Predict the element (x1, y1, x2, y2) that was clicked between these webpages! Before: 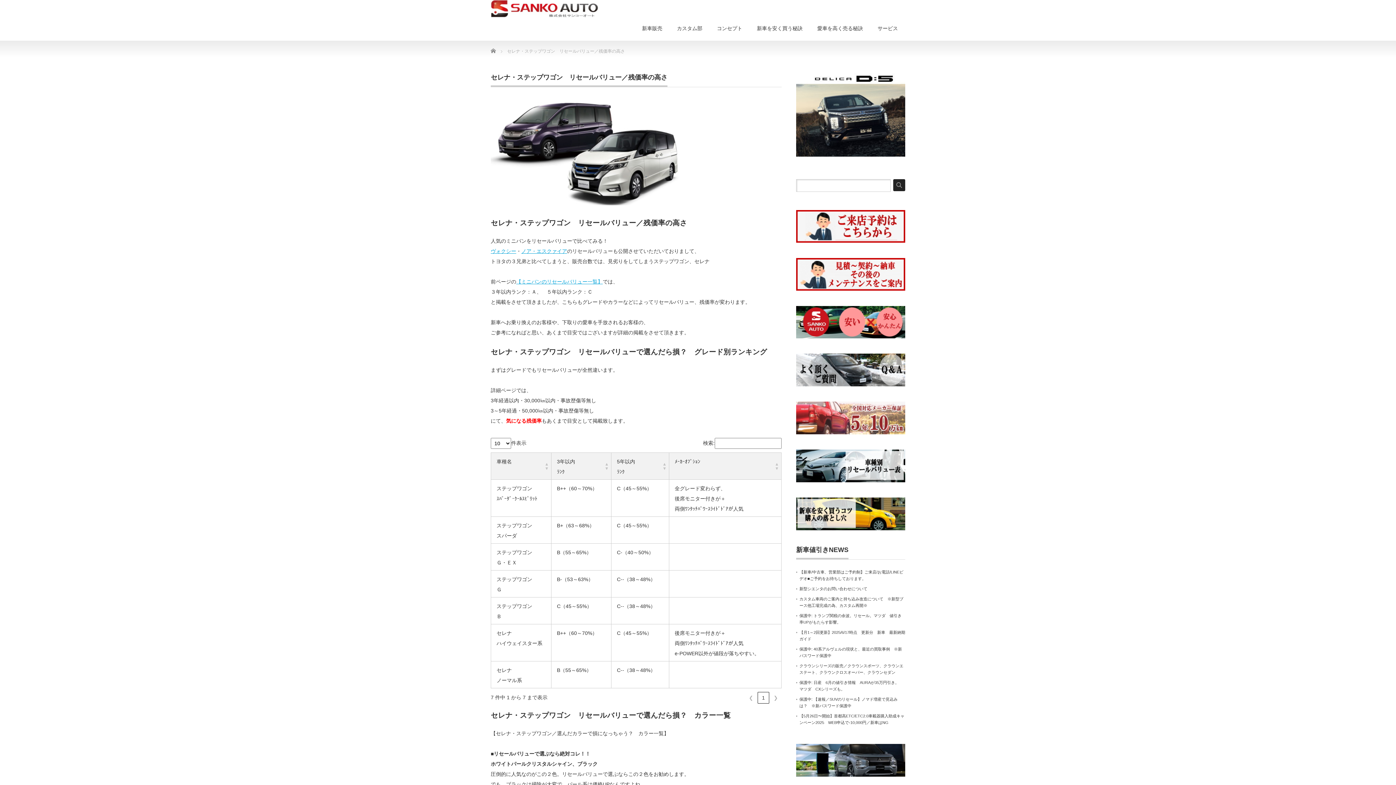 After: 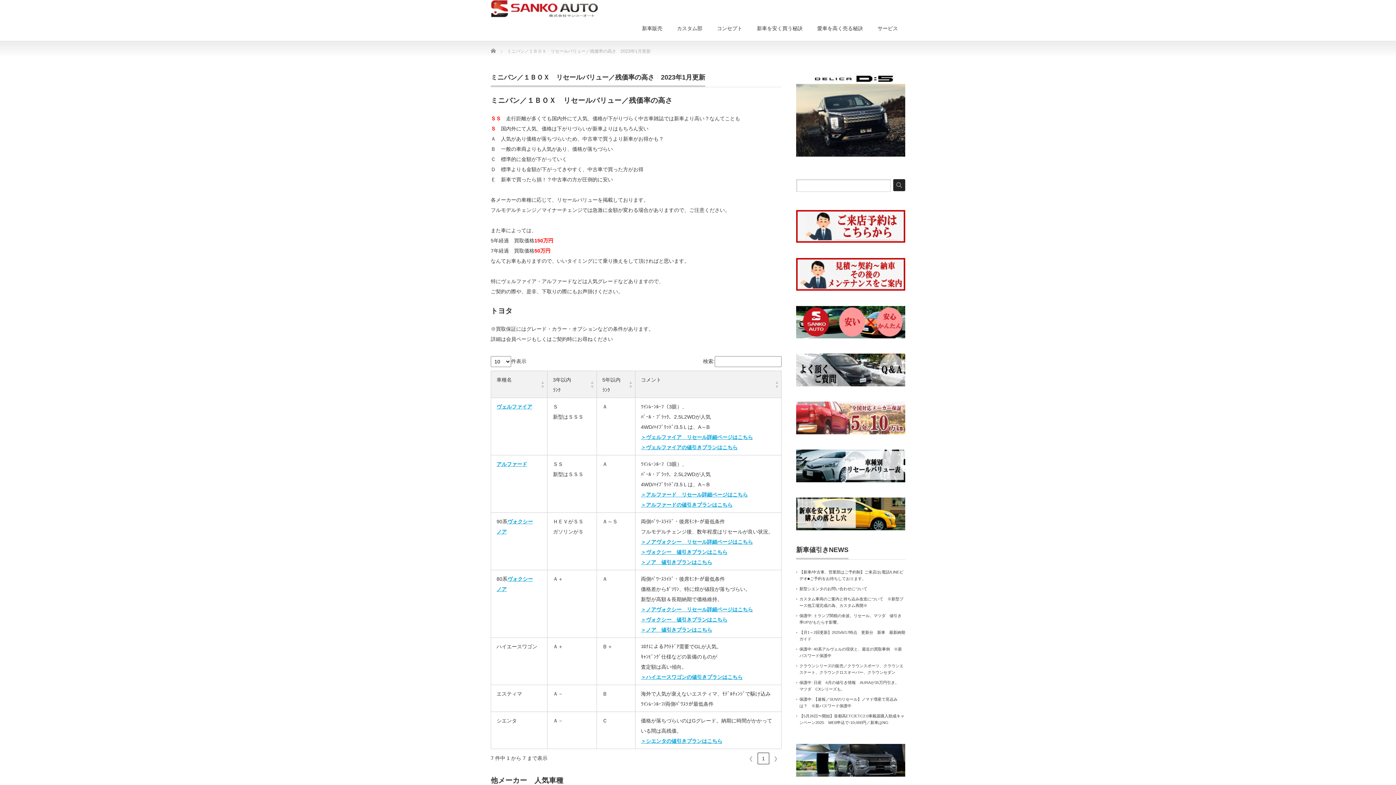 Action: label: 【ミニバンのリセールバリュー一覧】 bbox: (516, 278, 602, 284)